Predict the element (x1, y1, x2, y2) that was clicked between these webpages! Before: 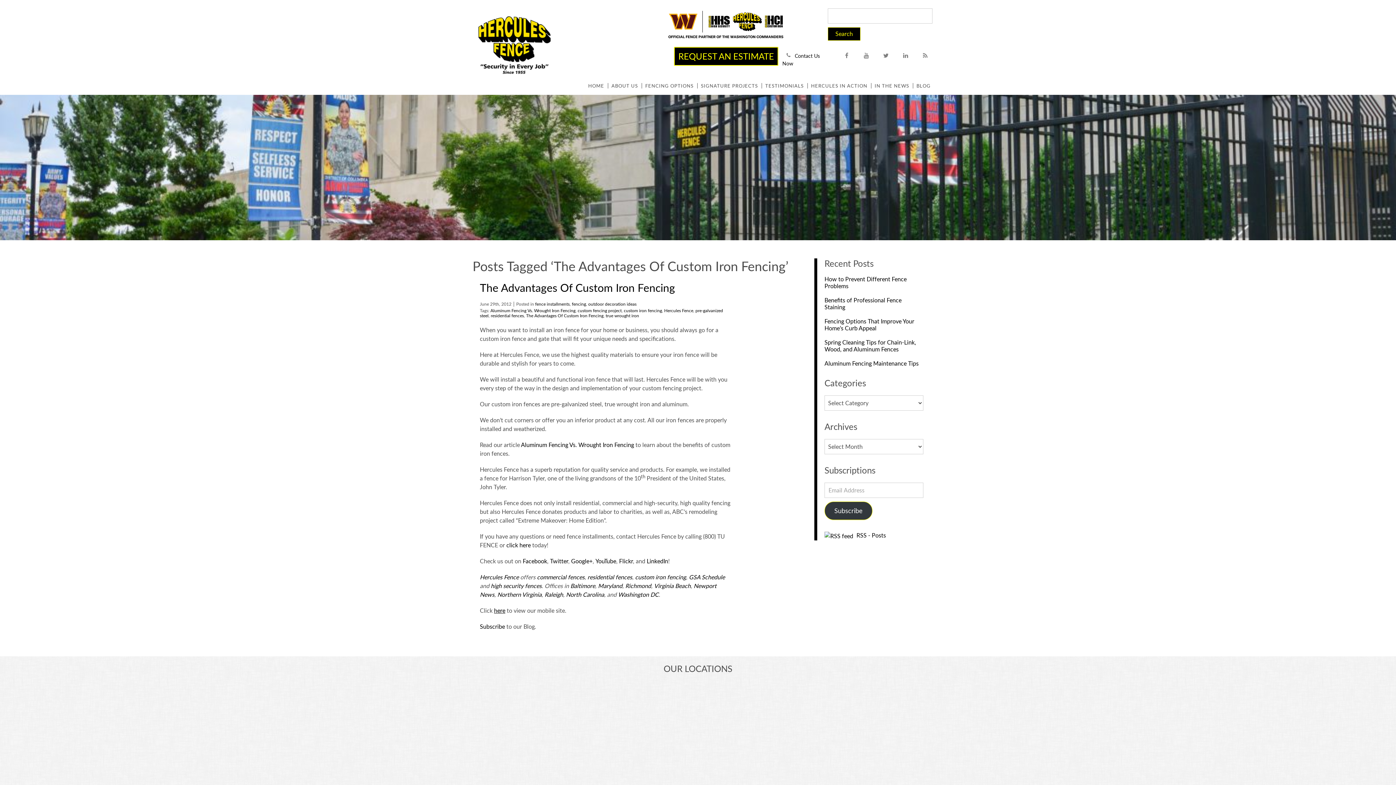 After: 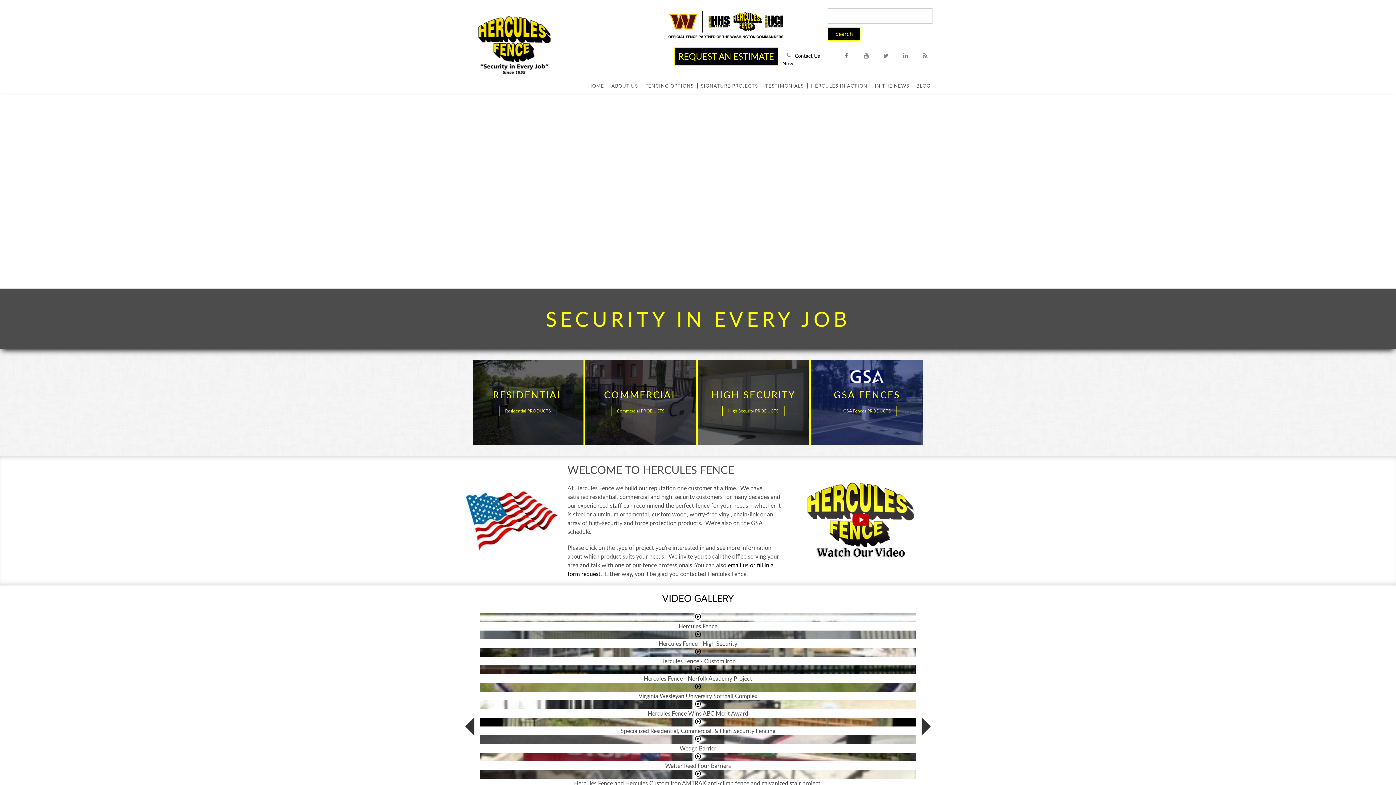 Action: bbox: (465, 16, 563, 77)